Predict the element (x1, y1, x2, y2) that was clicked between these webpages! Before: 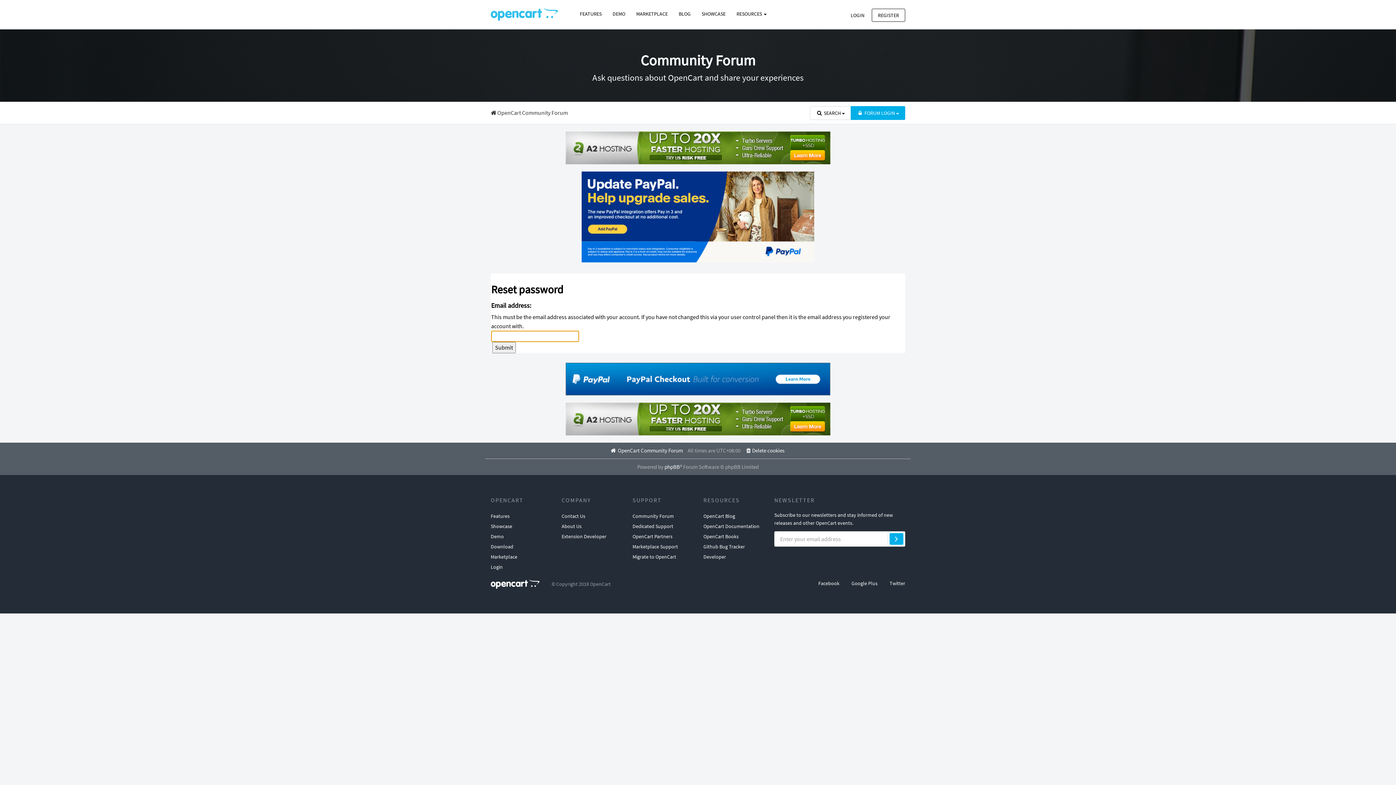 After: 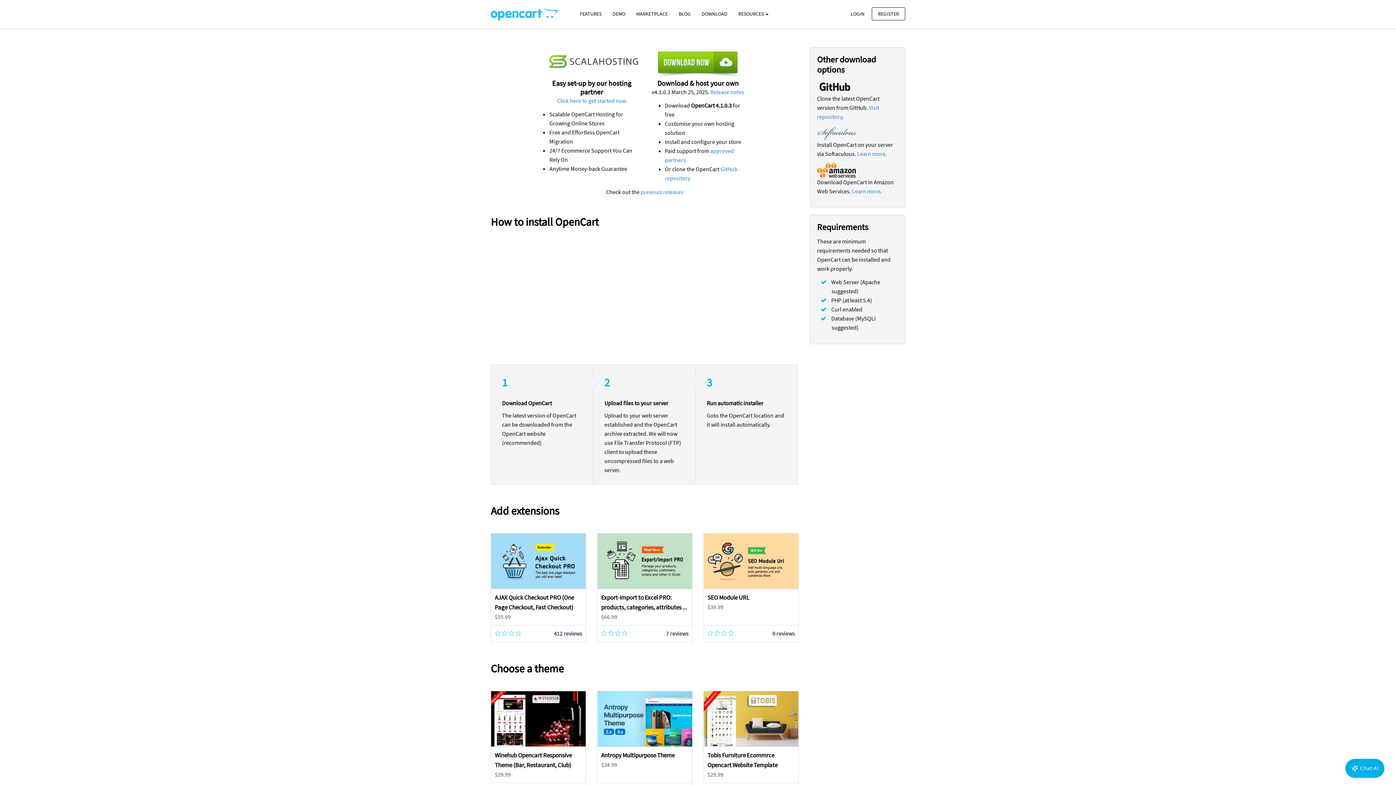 Action: label: Download bbox: (490, 541, 513, 551)